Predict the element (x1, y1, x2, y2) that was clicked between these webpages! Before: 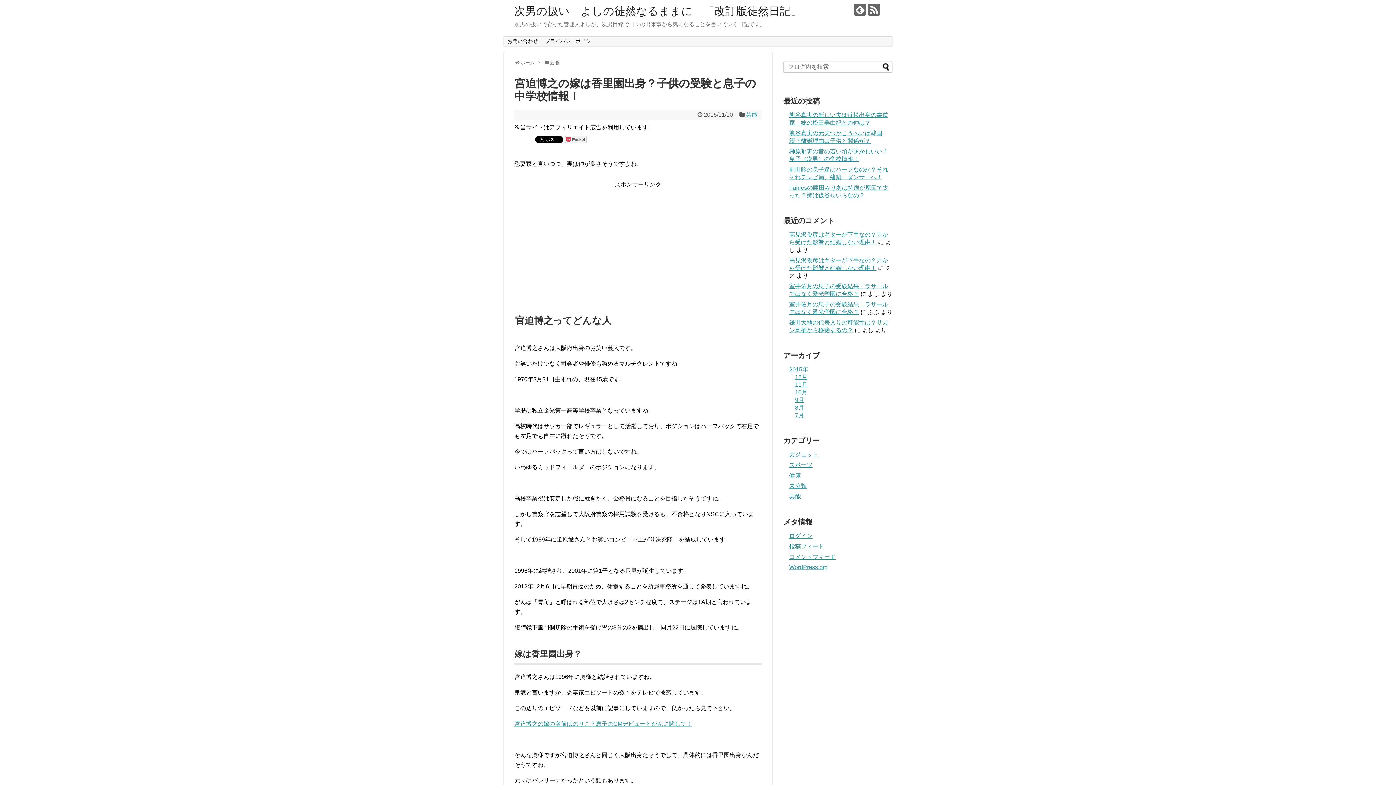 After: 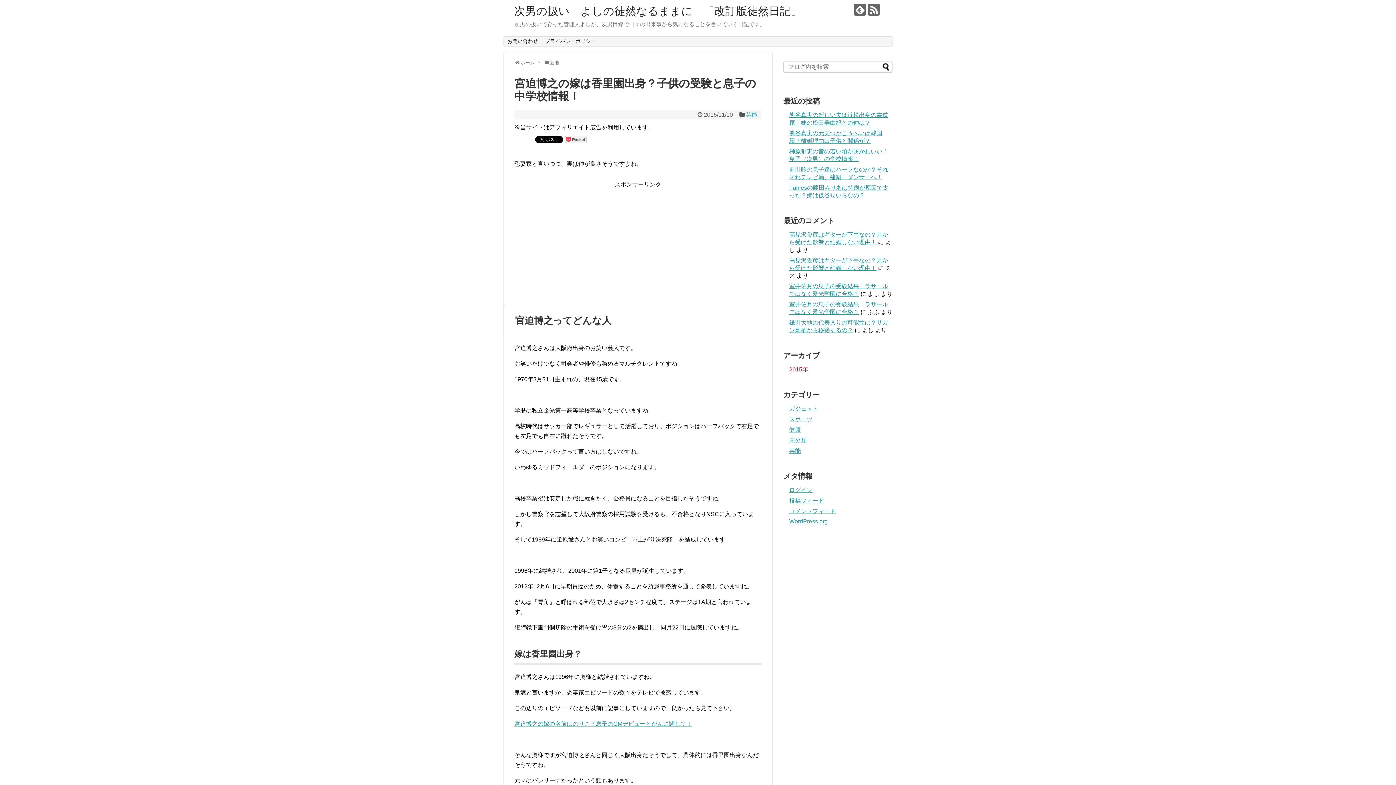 Action: label: 2015年 bbox: (789, 366, 808, 372)